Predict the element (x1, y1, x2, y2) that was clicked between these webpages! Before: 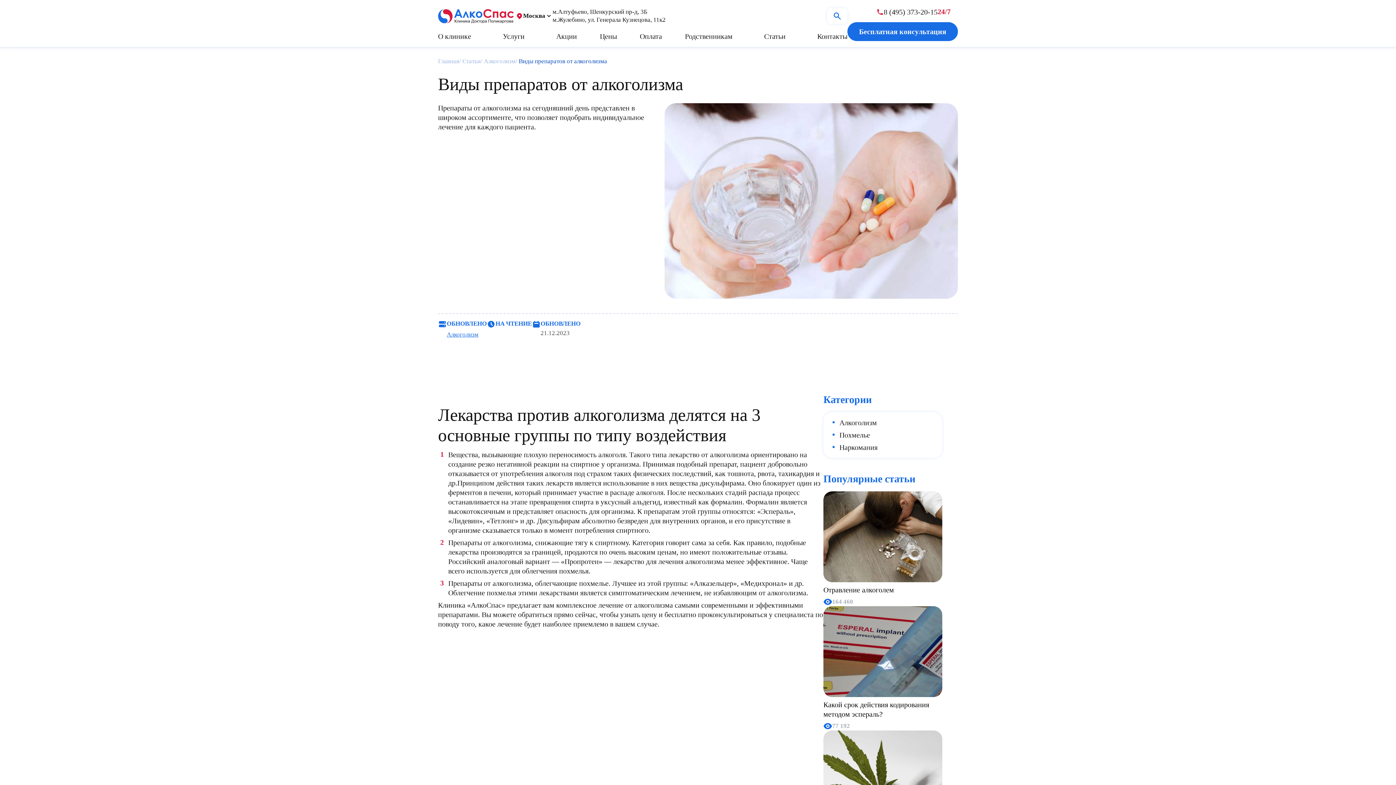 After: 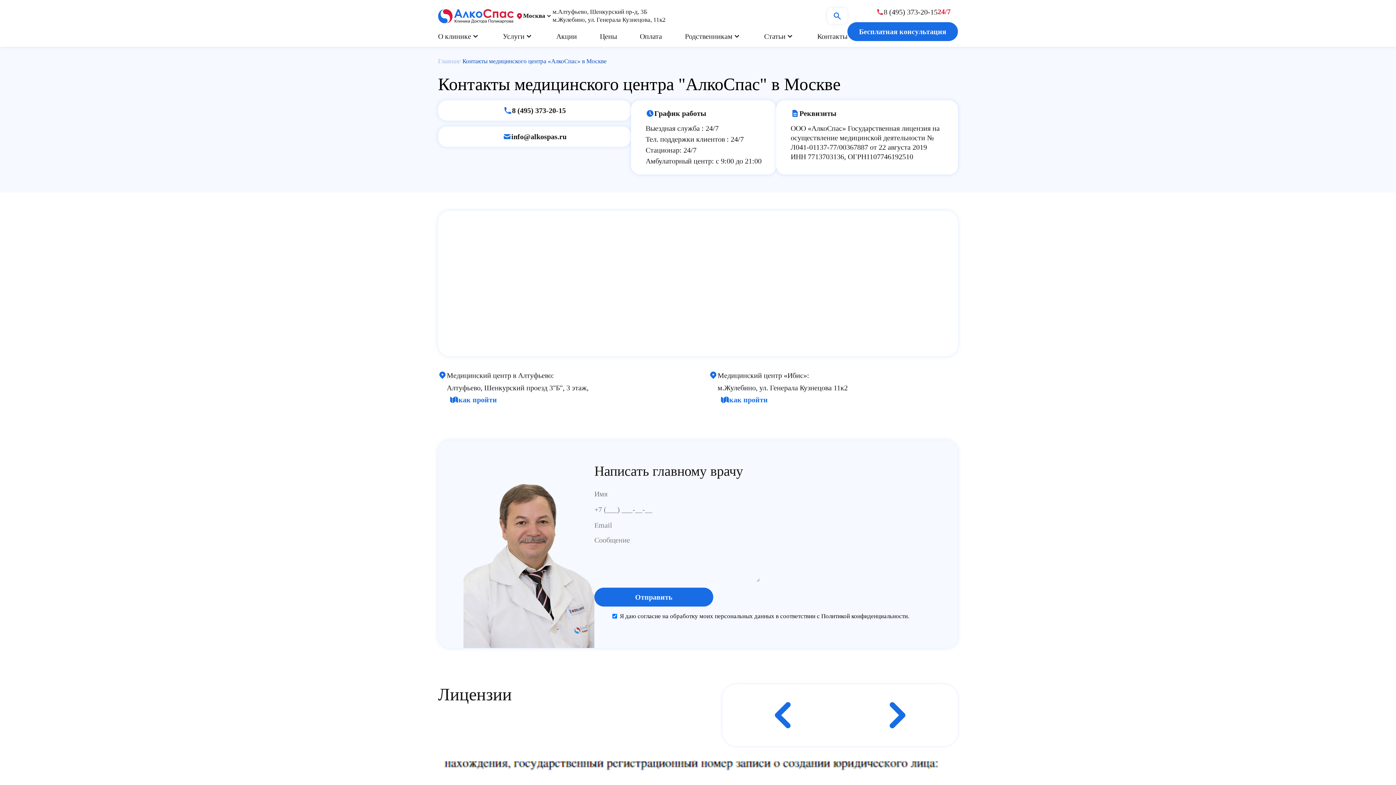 Action: label: Контакты bbox: (817, 31, 847, 41)